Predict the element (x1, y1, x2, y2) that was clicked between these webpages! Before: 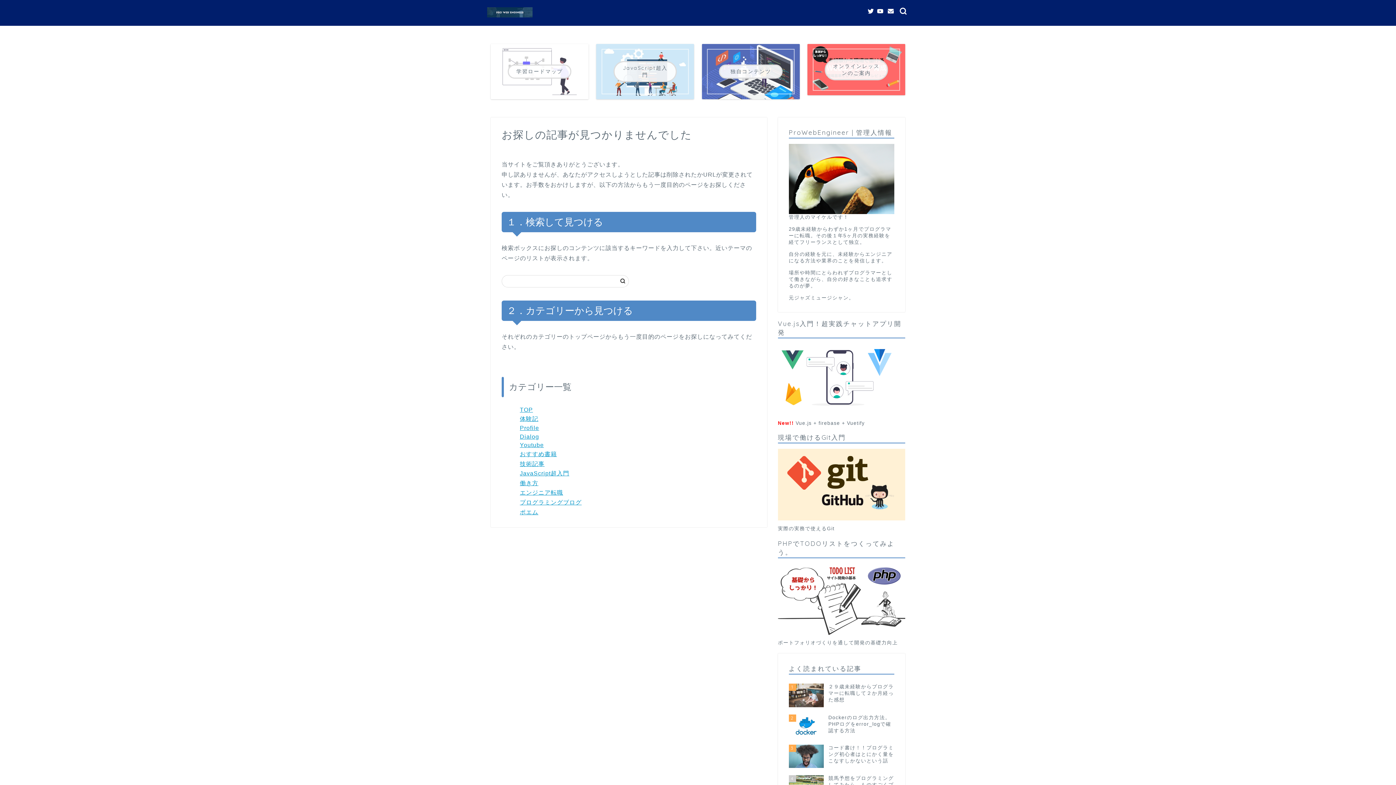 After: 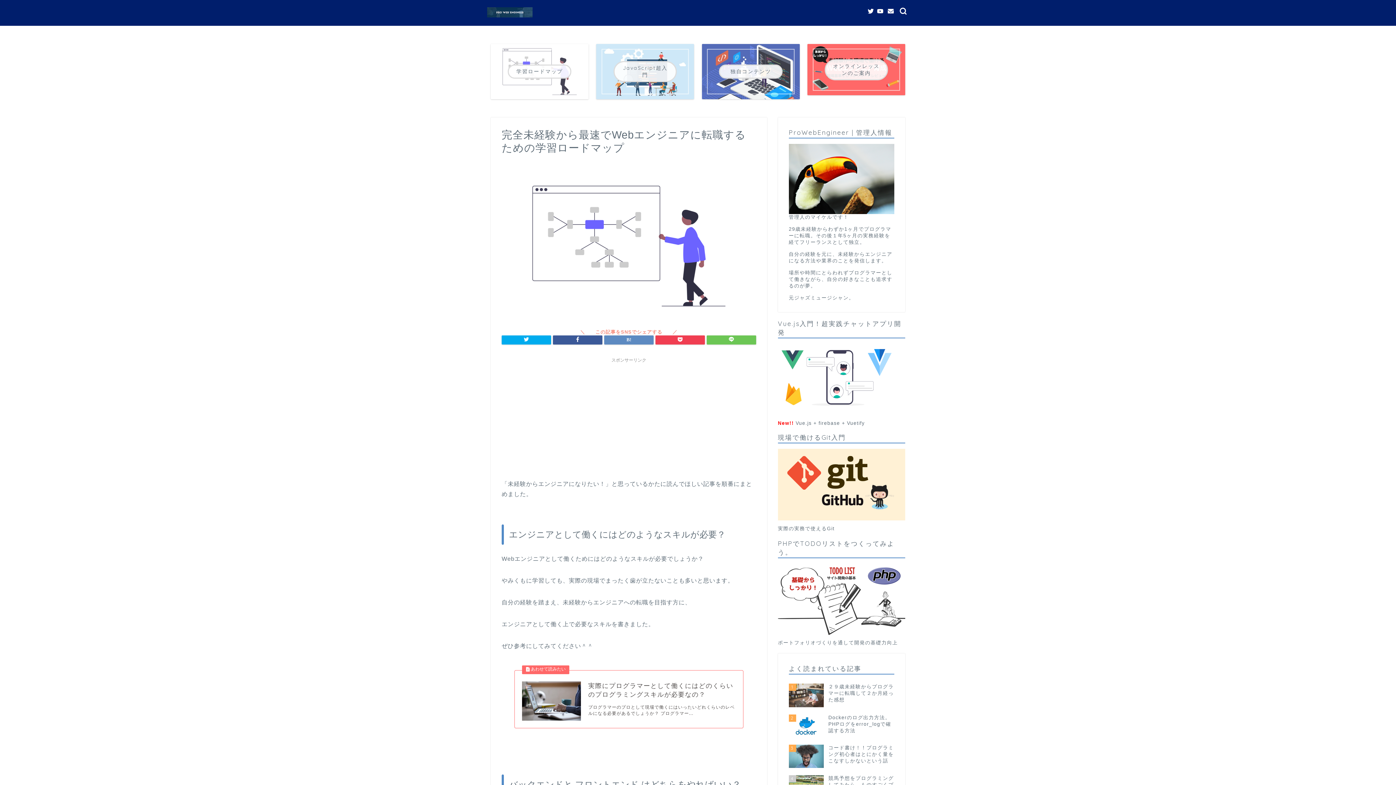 Action: label: 学習ロードマップ bbox: (490, 44, 588, 99)